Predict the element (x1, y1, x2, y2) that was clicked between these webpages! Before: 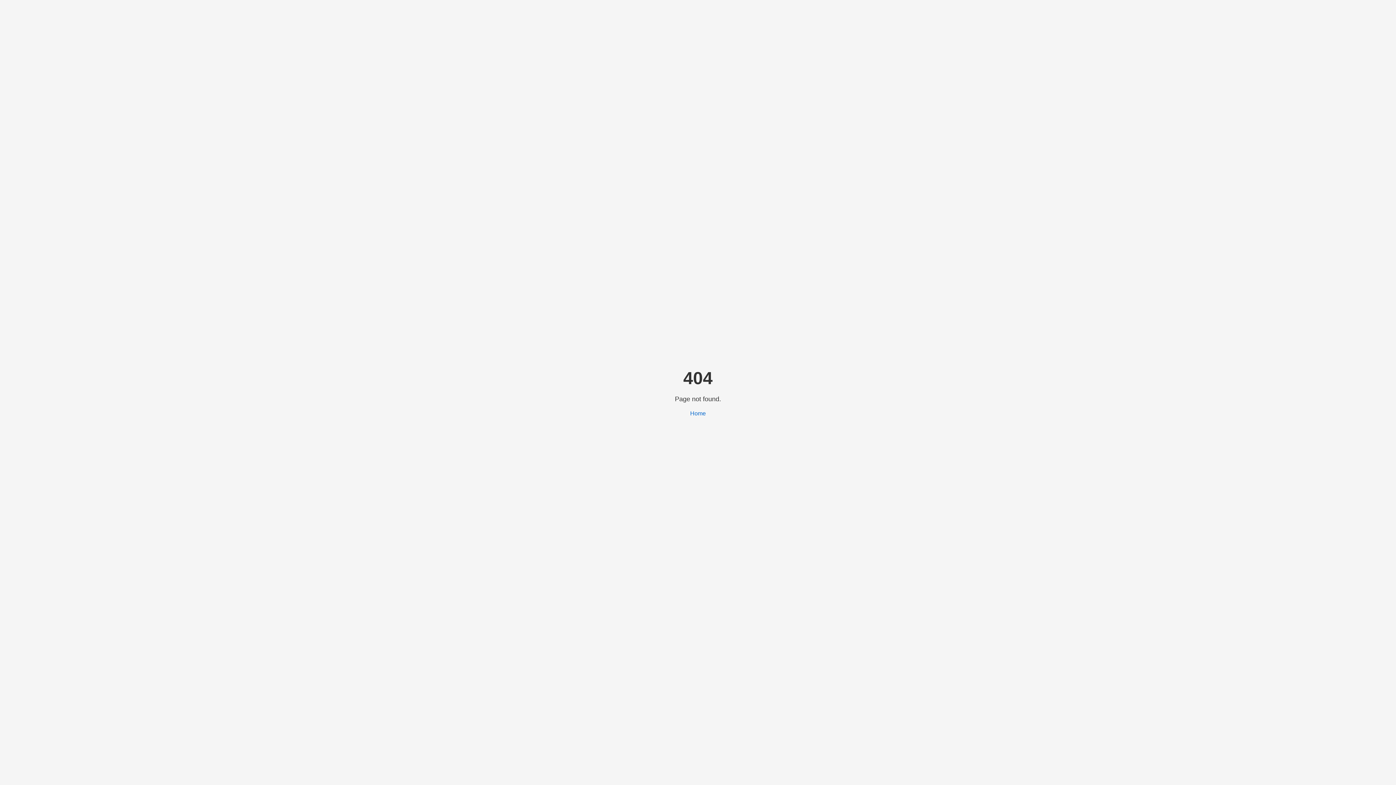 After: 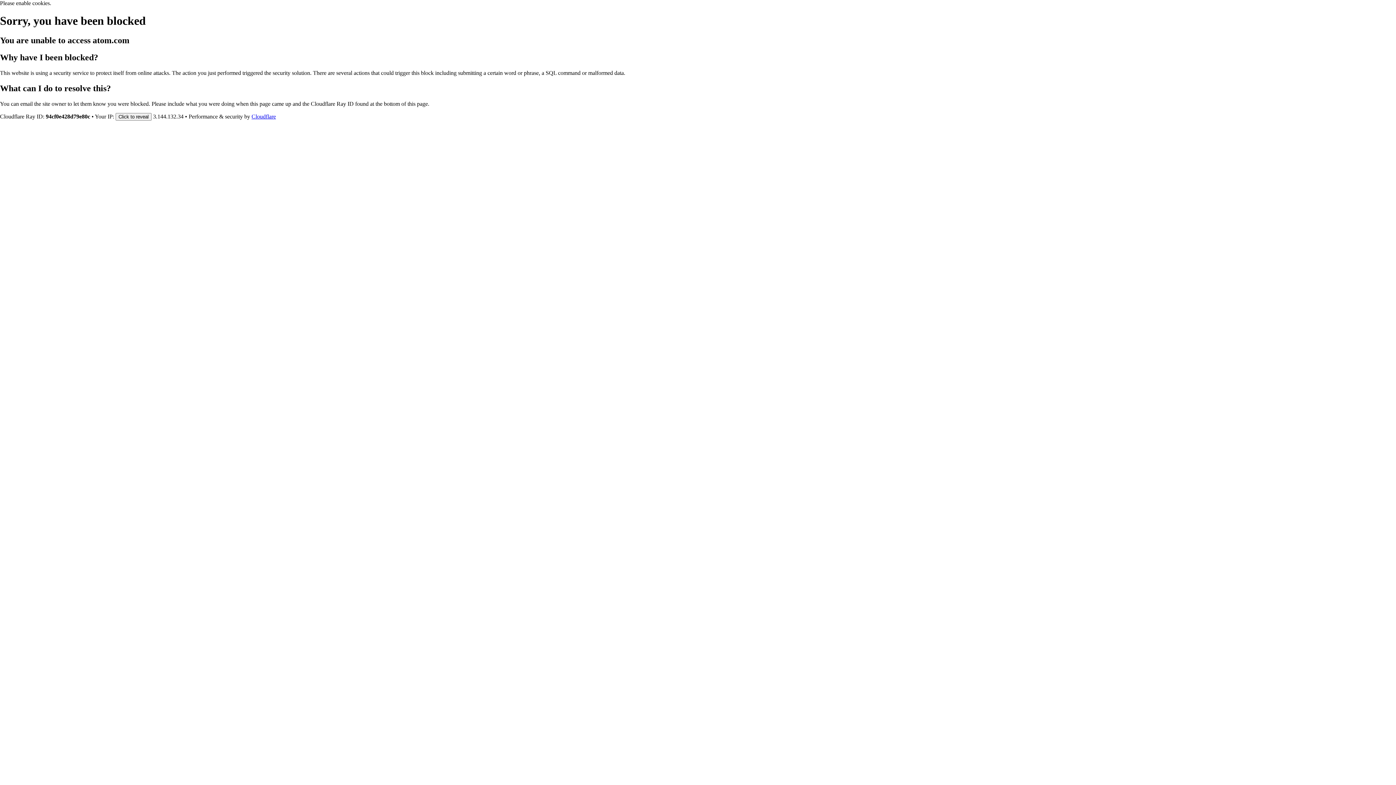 Action: label: Home bbox: (690, 410, 706, 416)